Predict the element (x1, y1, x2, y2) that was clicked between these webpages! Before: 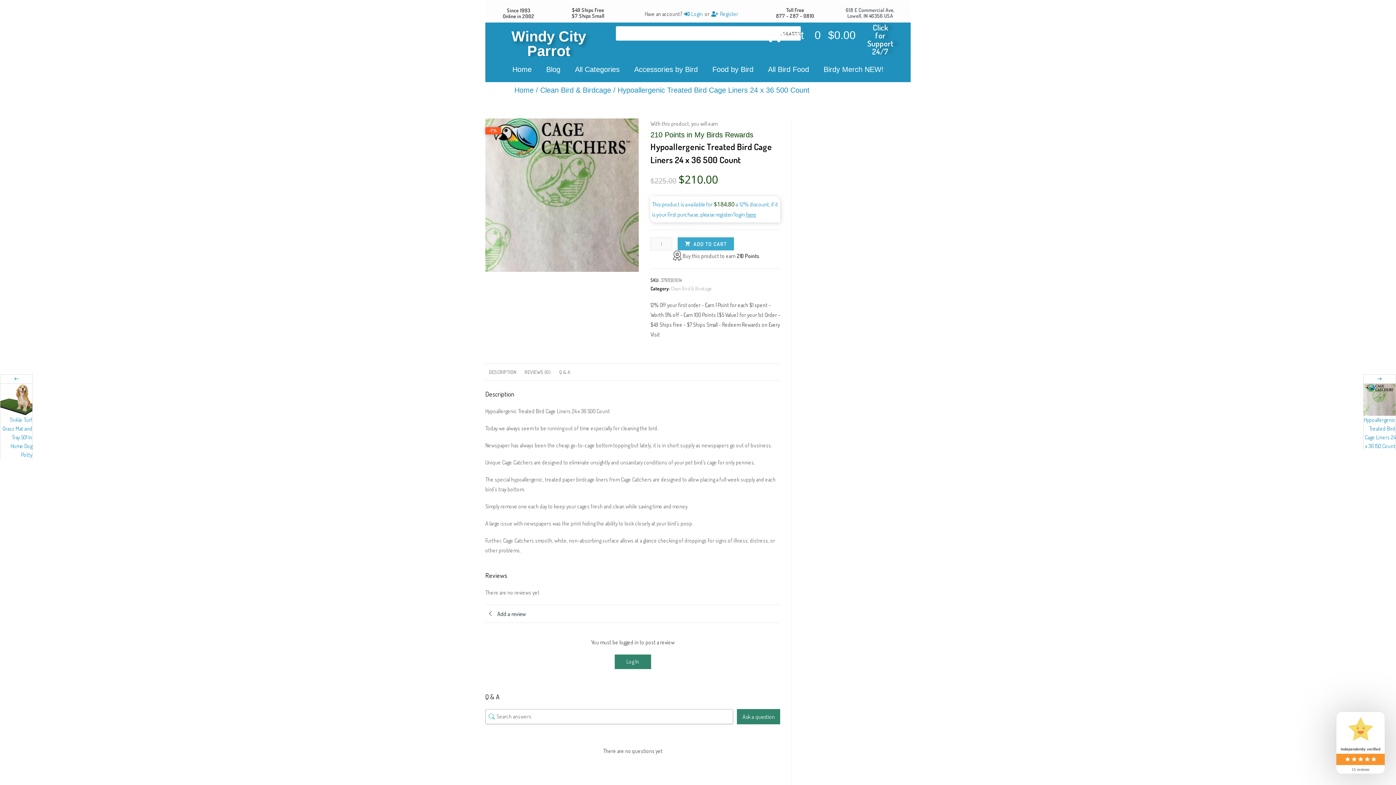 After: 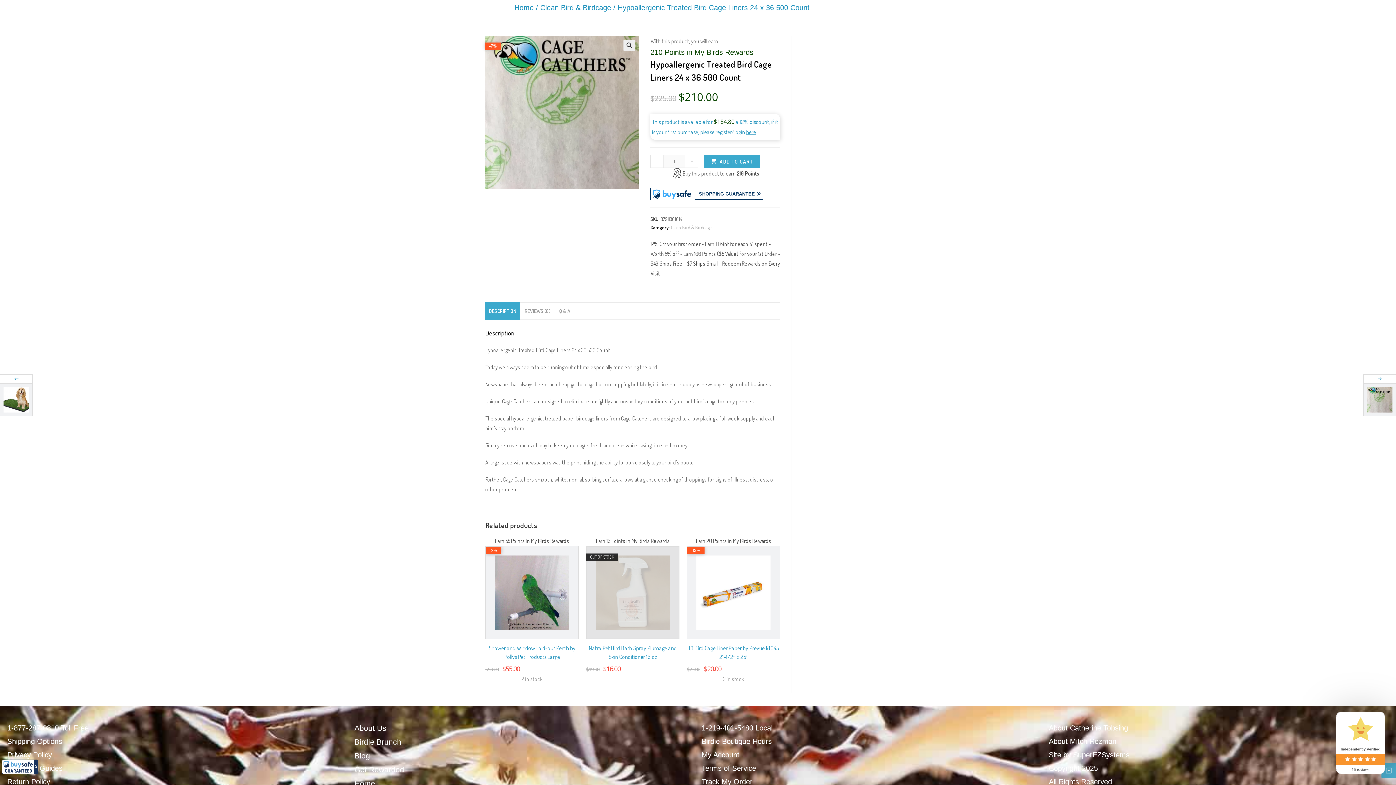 Action: bbox: (485, 363, 520, 381) label: DESCRIPTION